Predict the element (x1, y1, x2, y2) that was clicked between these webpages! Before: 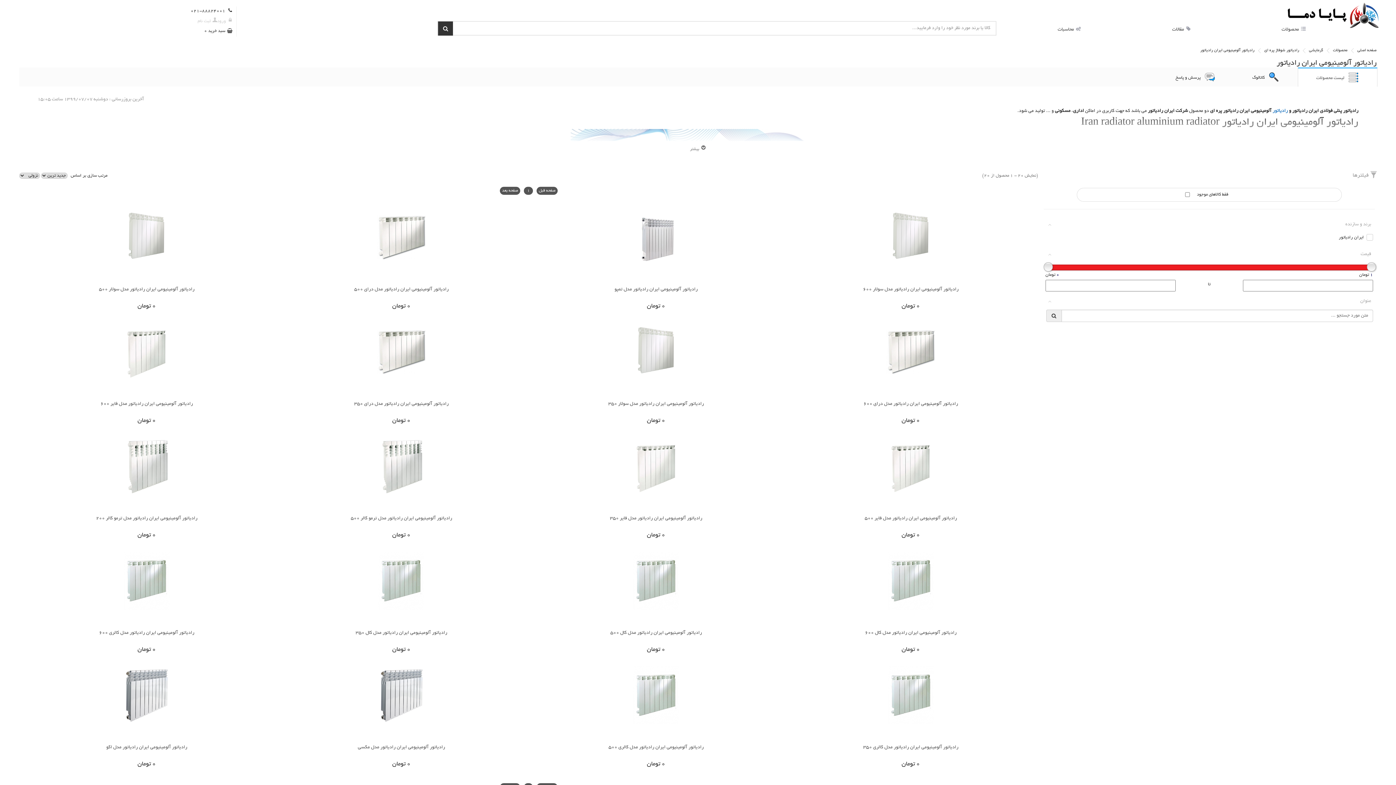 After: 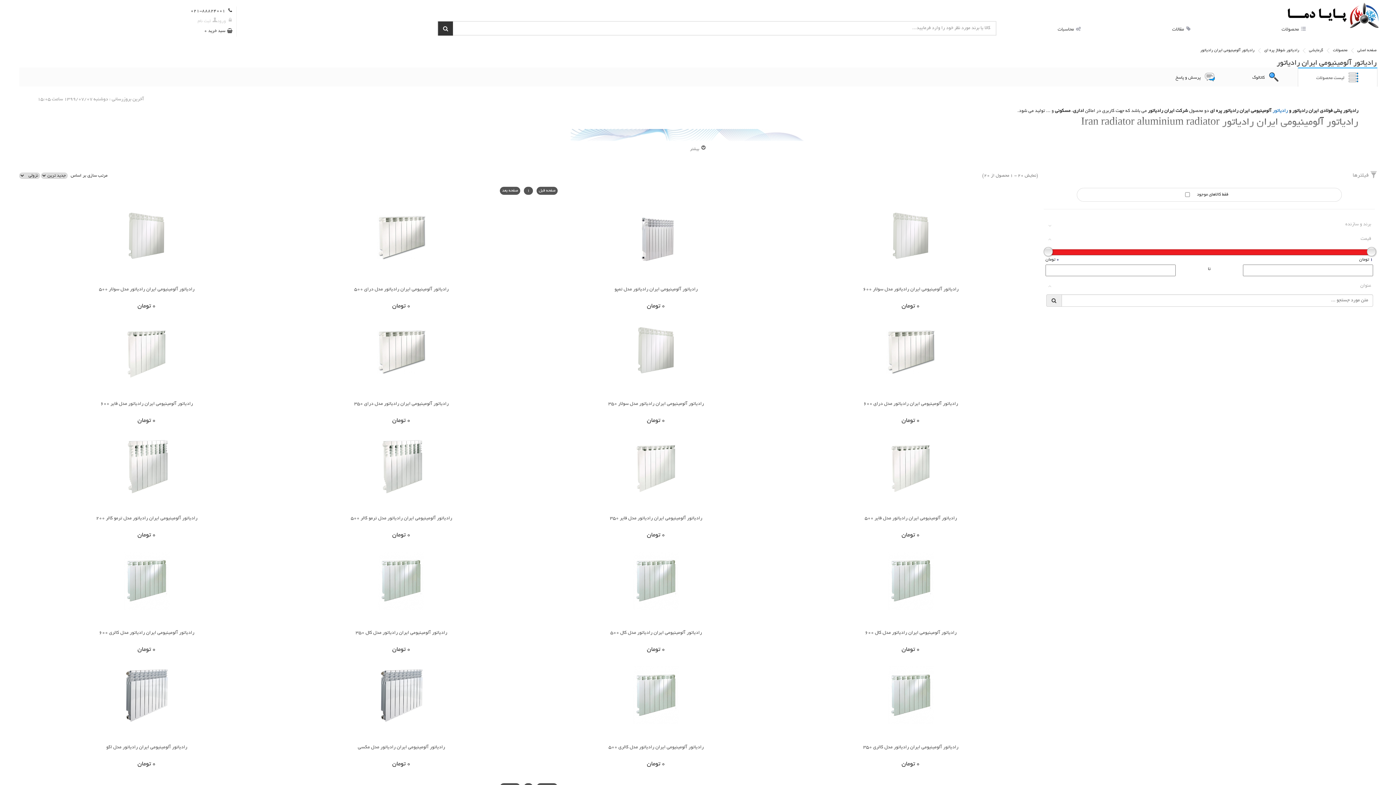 Action: bbox: (1047, 222, 1371, 227) label: برند و سازنده